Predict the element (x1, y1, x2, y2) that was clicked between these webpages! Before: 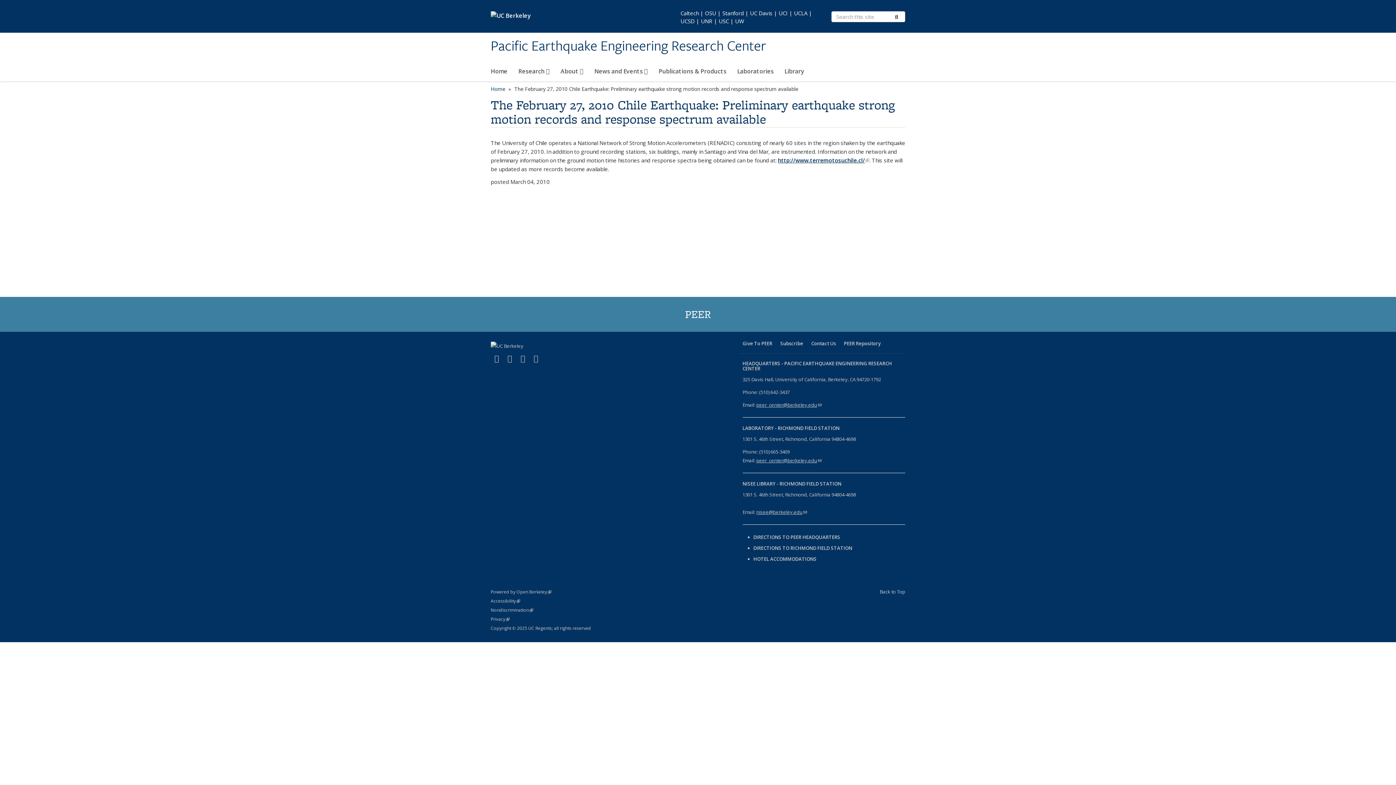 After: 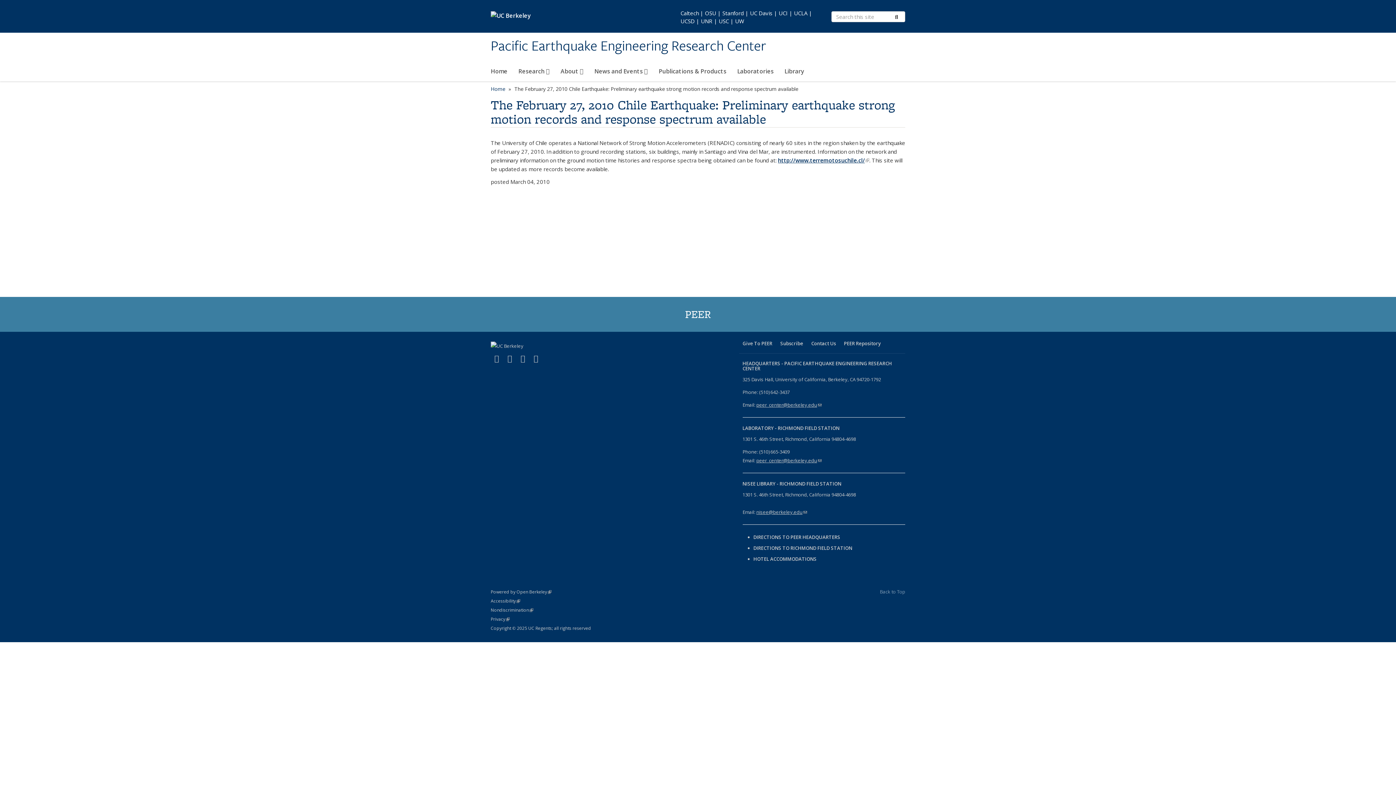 Action: bbox: (880, 588, 905, 595) label: Back to Top